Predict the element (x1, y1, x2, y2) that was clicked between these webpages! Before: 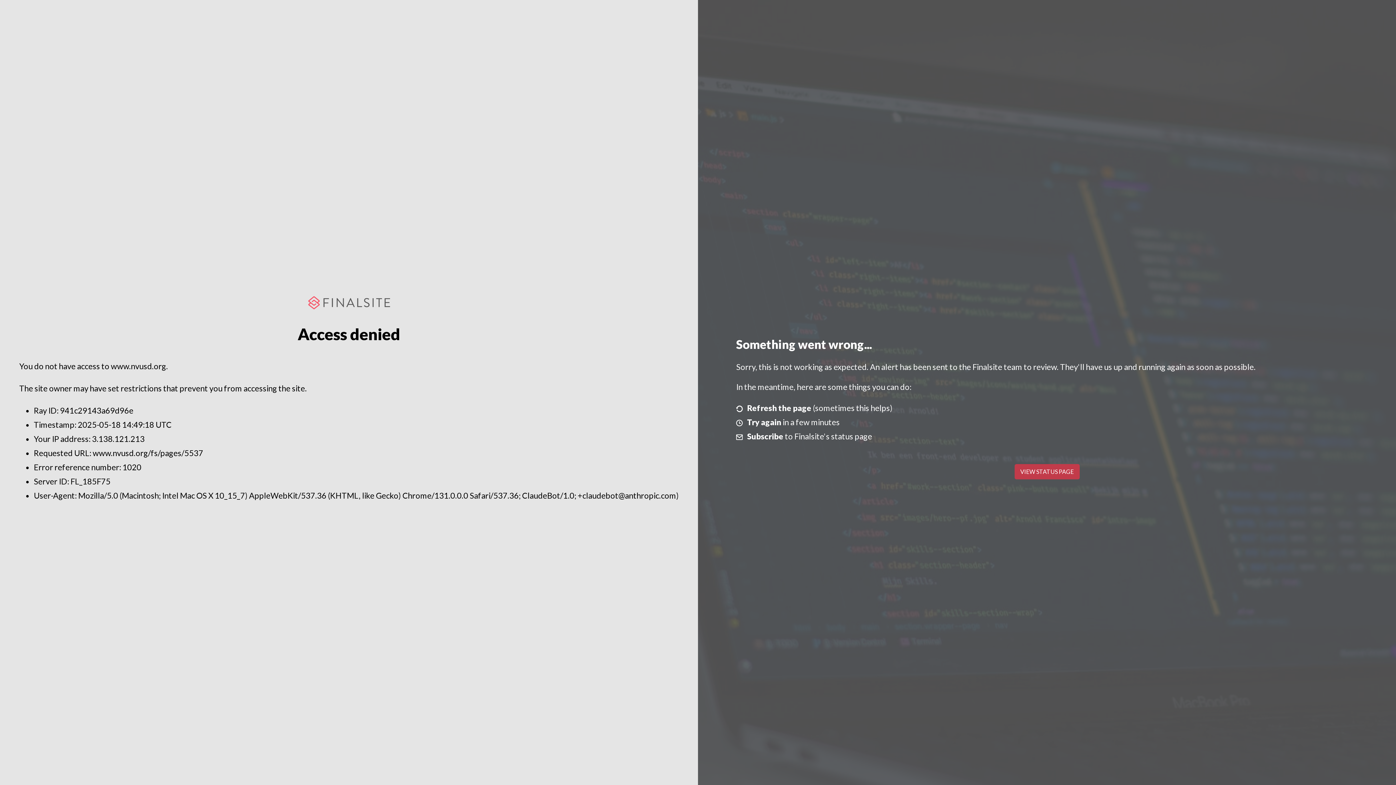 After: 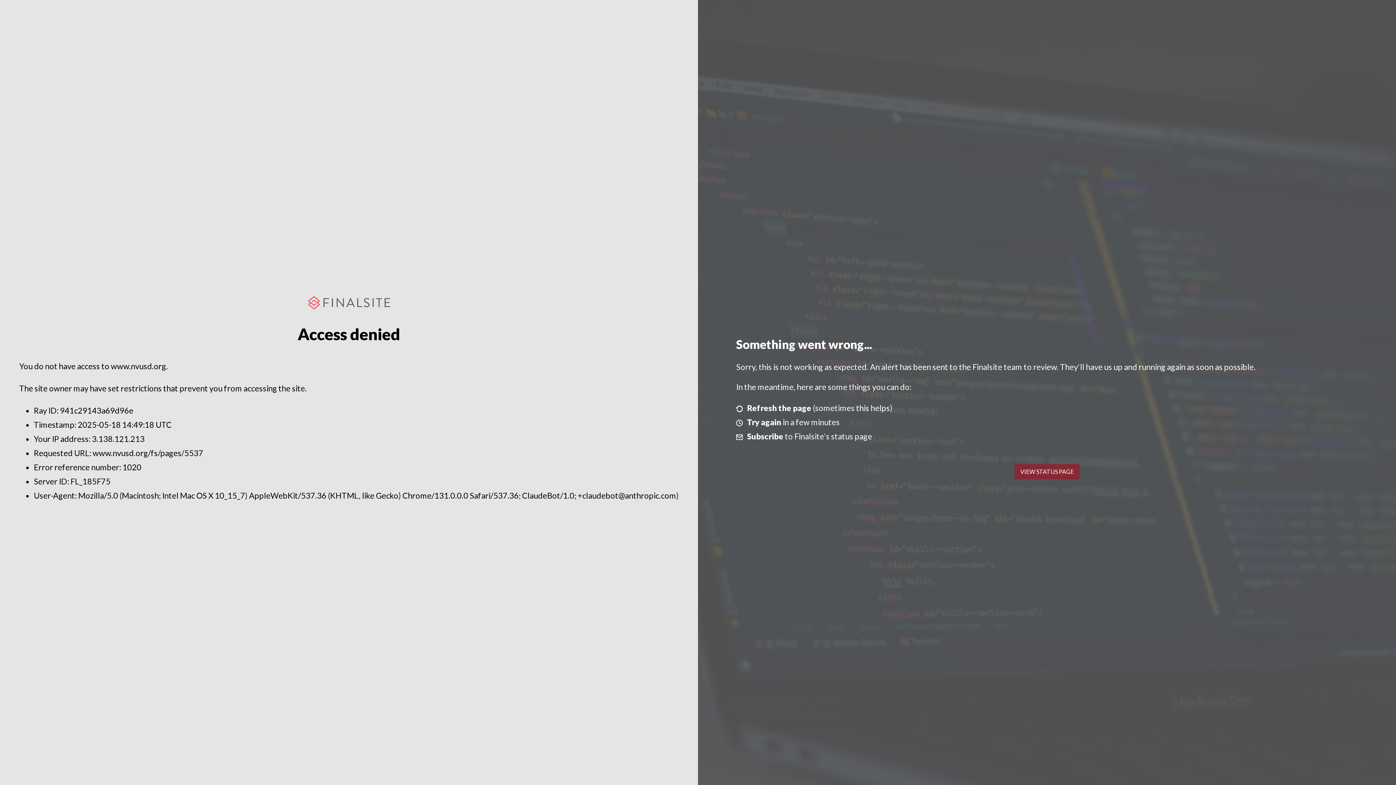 Action: label: VIEW STATUS PAGE bbox: (1014, 464, 1079, 479)